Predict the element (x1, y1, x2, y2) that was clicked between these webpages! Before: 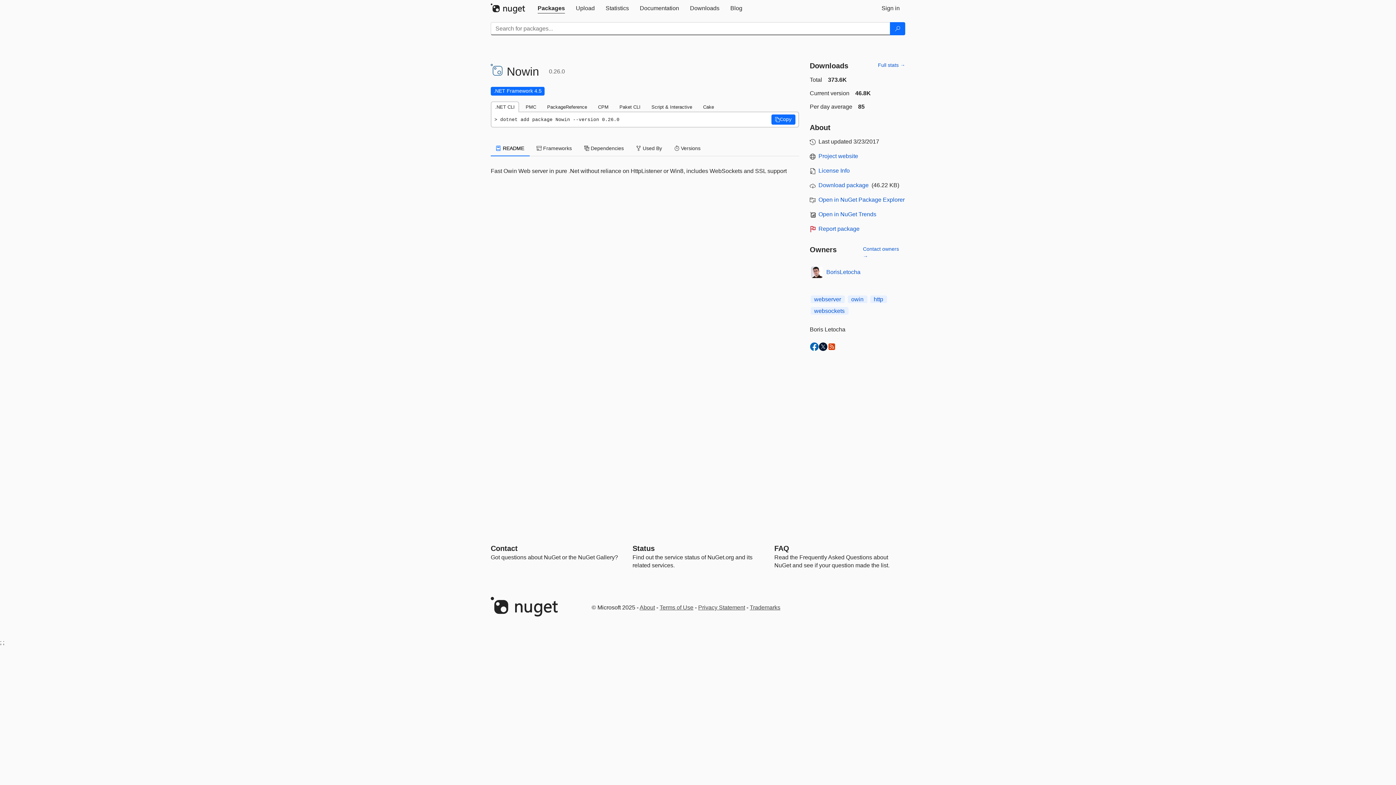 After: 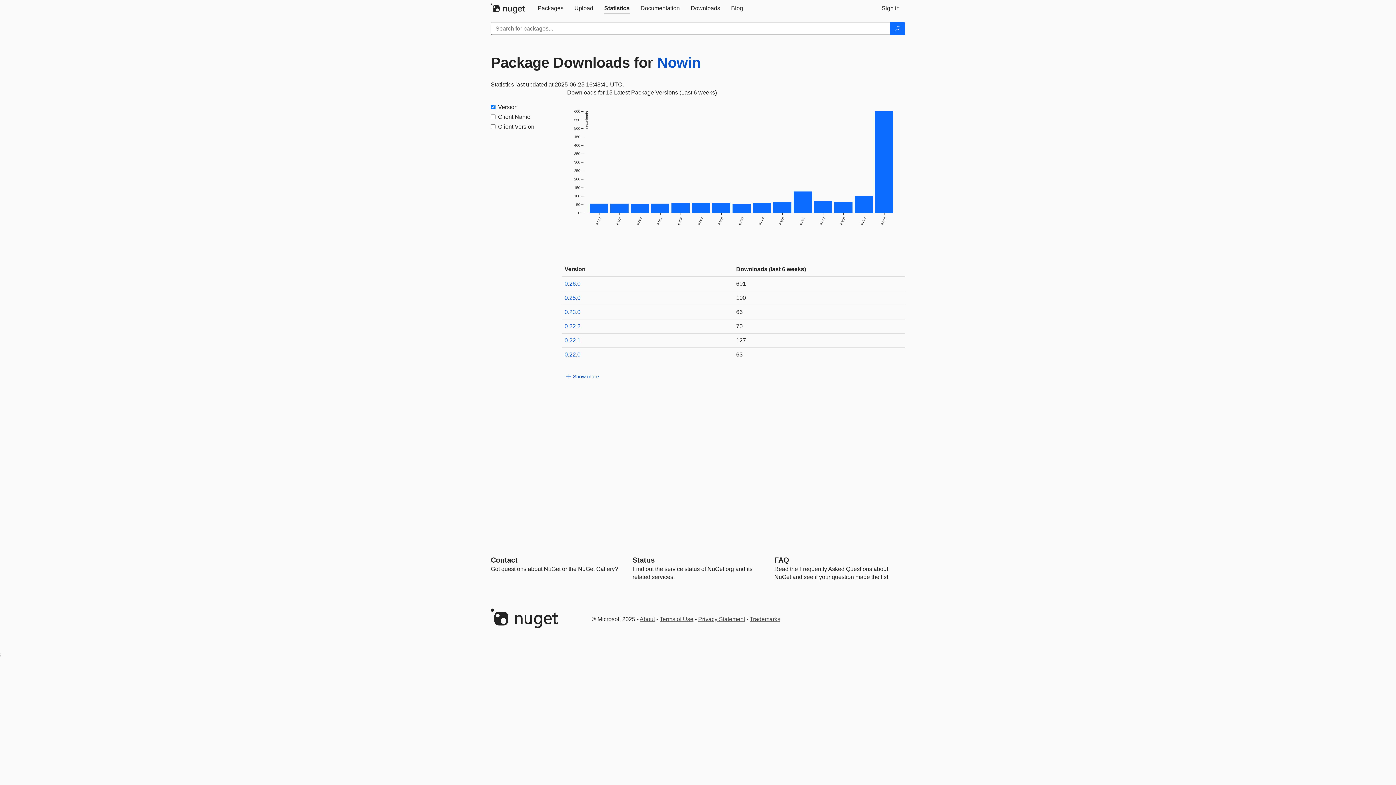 Action: bbox: (878, 61, 905, 68) label: Full stats →